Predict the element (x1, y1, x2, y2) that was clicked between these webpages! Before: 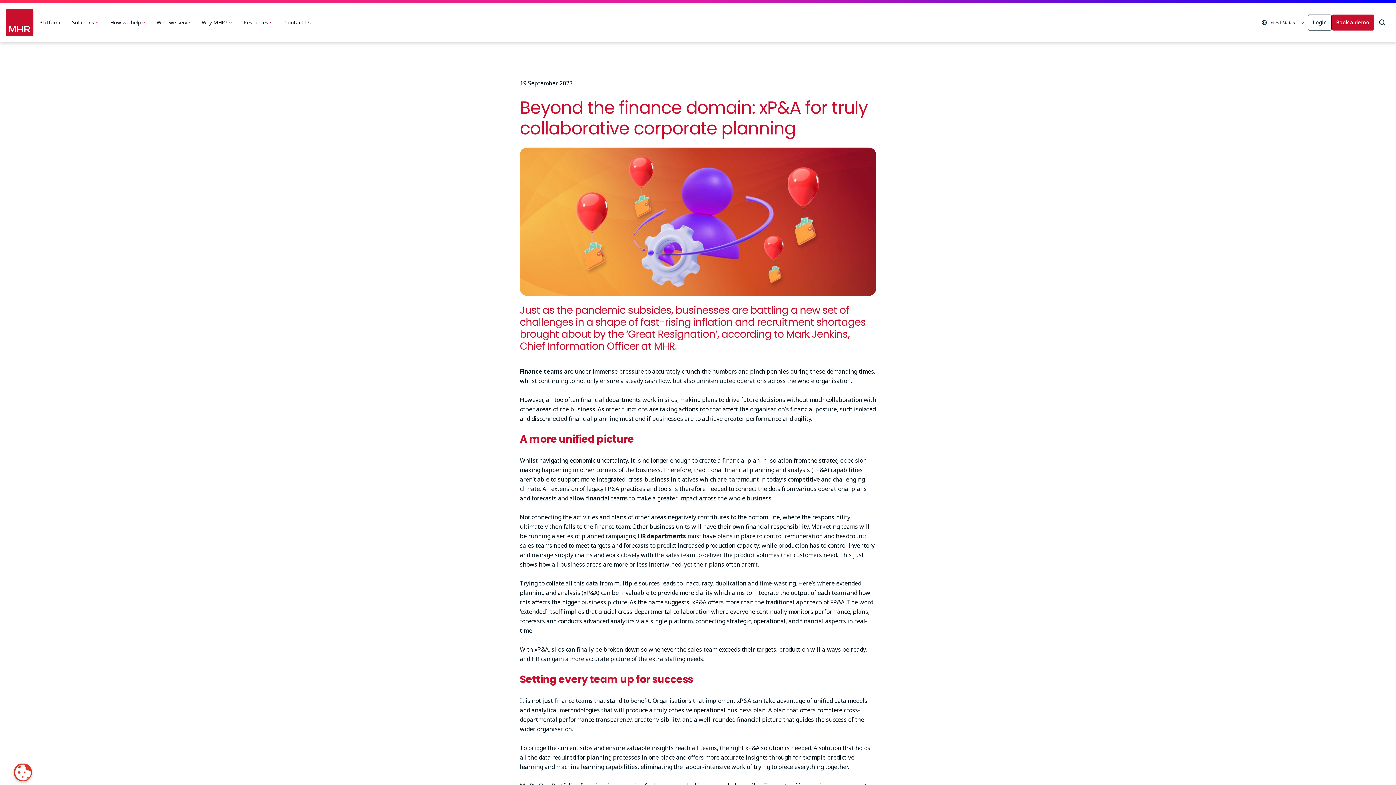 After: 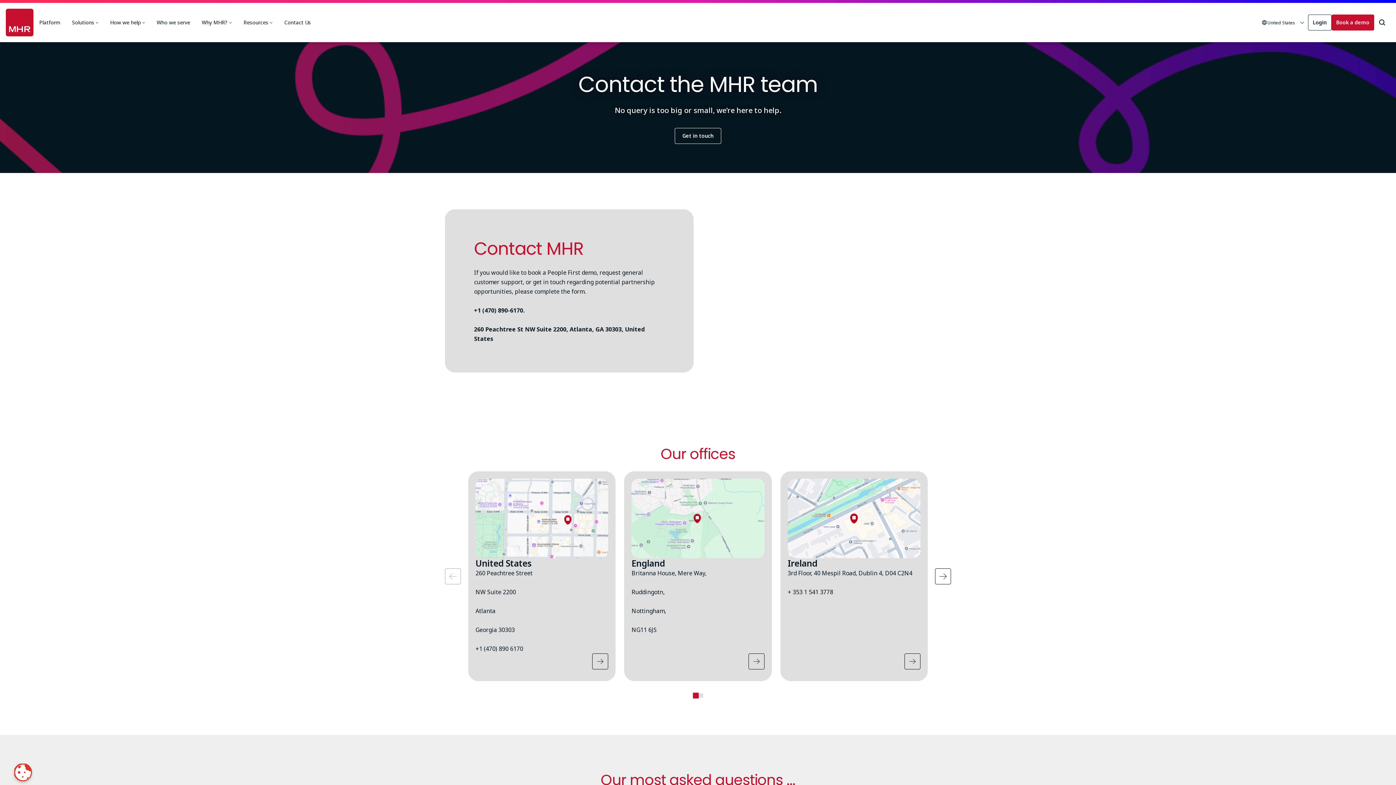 Action: label: Contact Us bbox: (278, 2, 316, 42)